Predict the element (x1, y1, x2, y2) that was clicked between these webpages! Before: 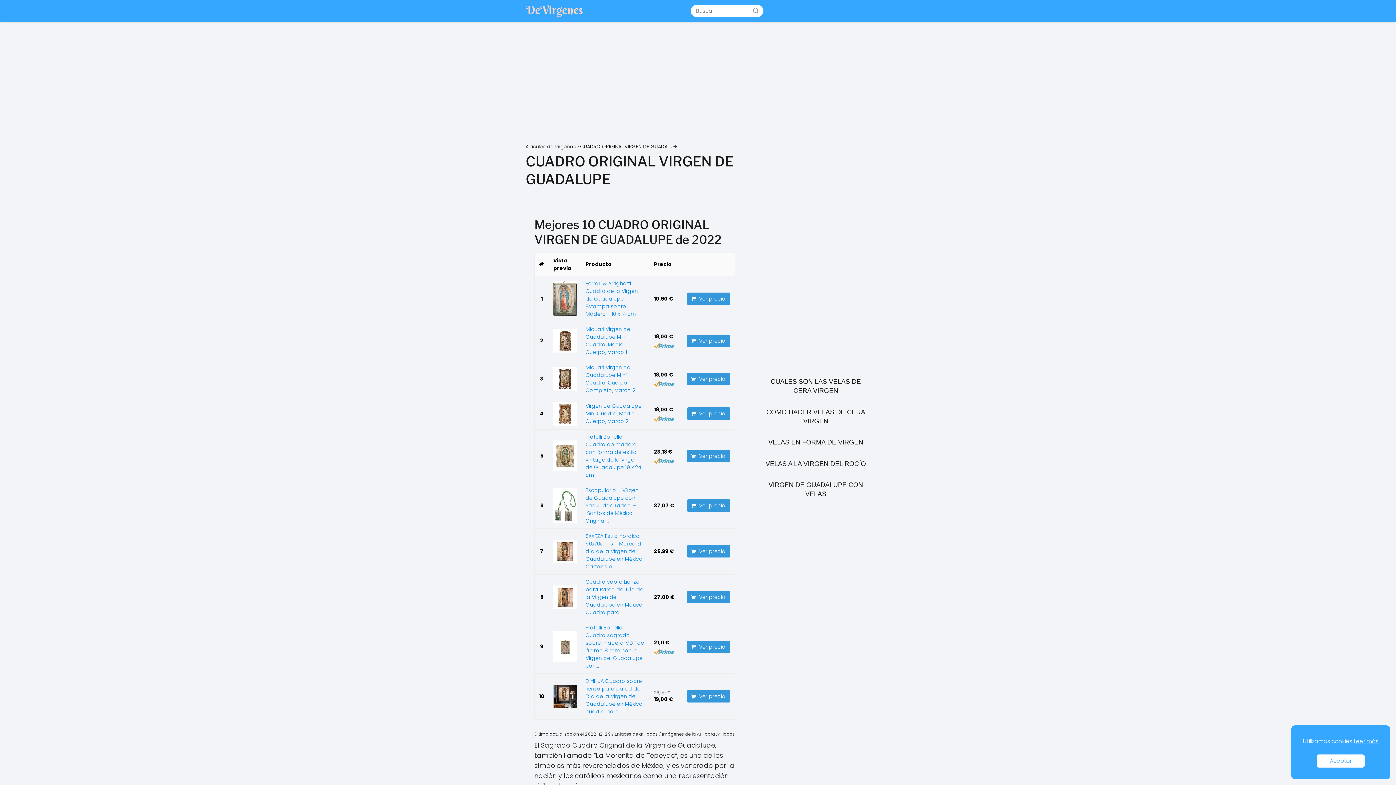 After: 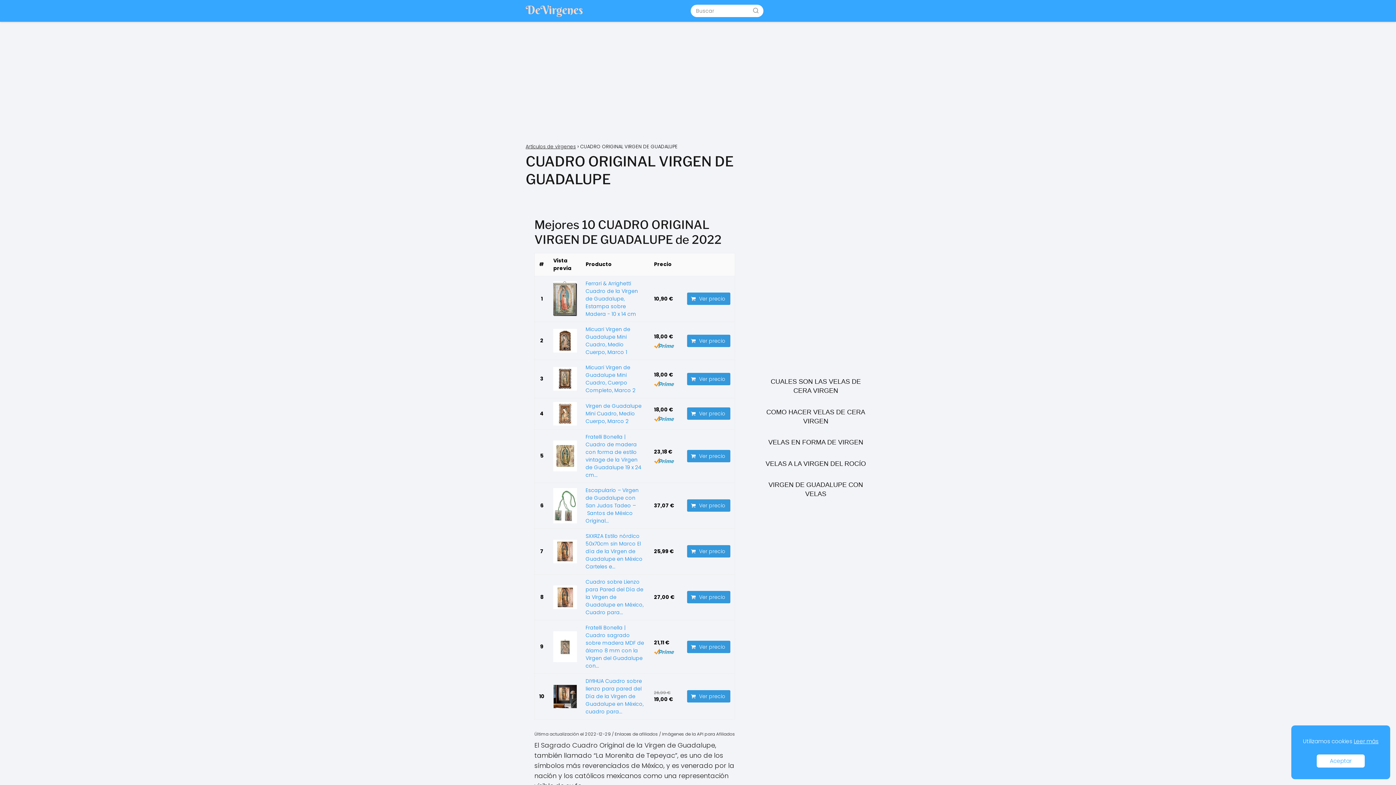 Action: bbox: (553, 631, 577, 662)